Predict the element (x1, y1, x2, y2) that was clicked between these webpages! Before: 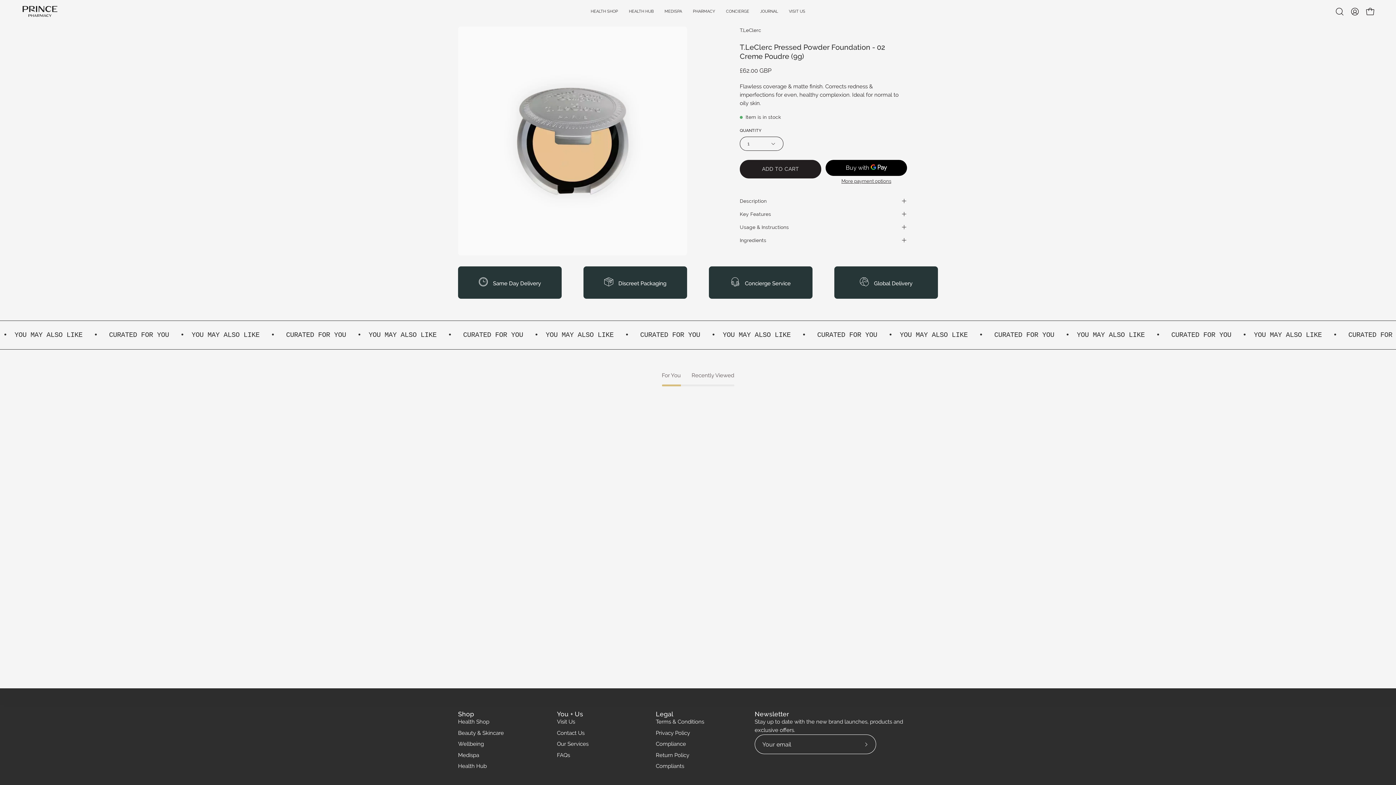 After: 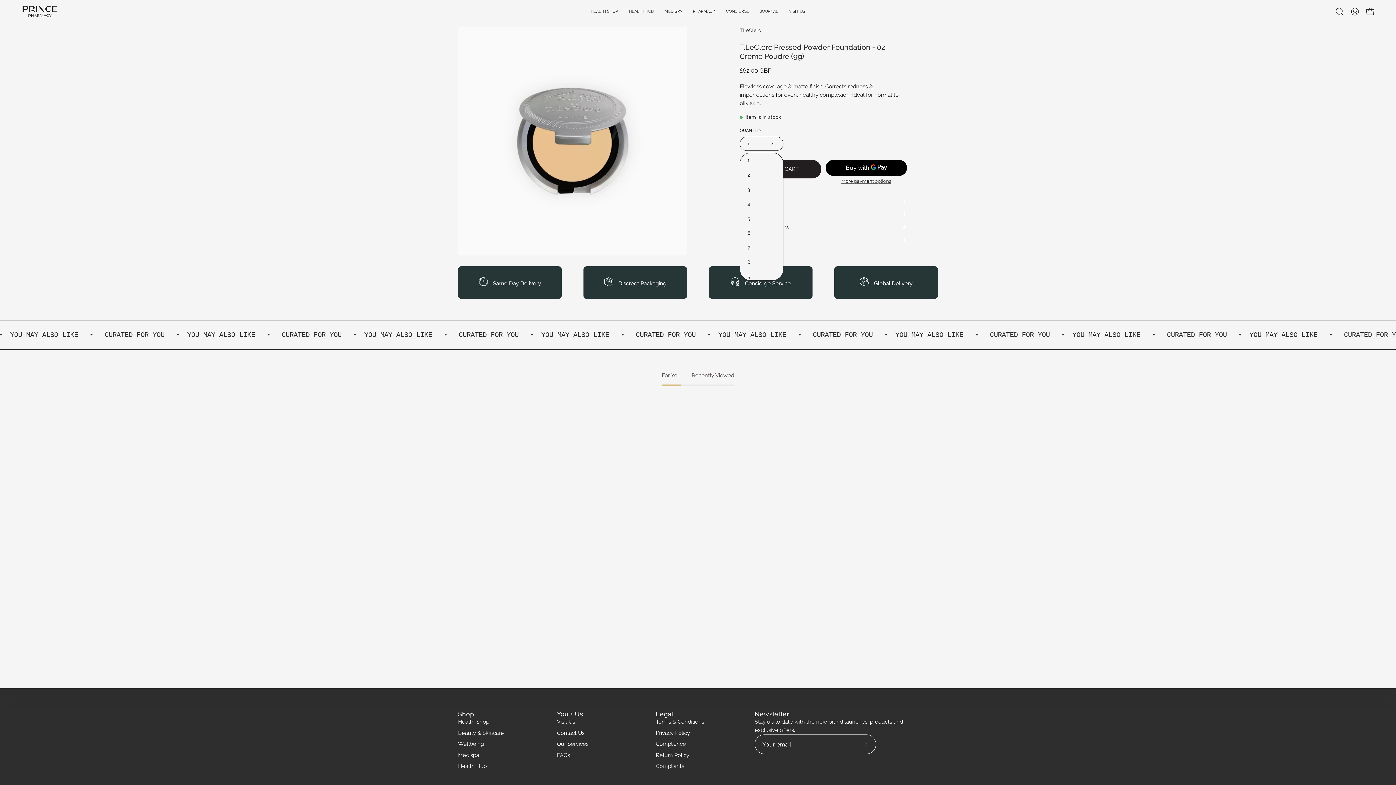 Action: label: 1 bbox: (740, 136, 783, 150)